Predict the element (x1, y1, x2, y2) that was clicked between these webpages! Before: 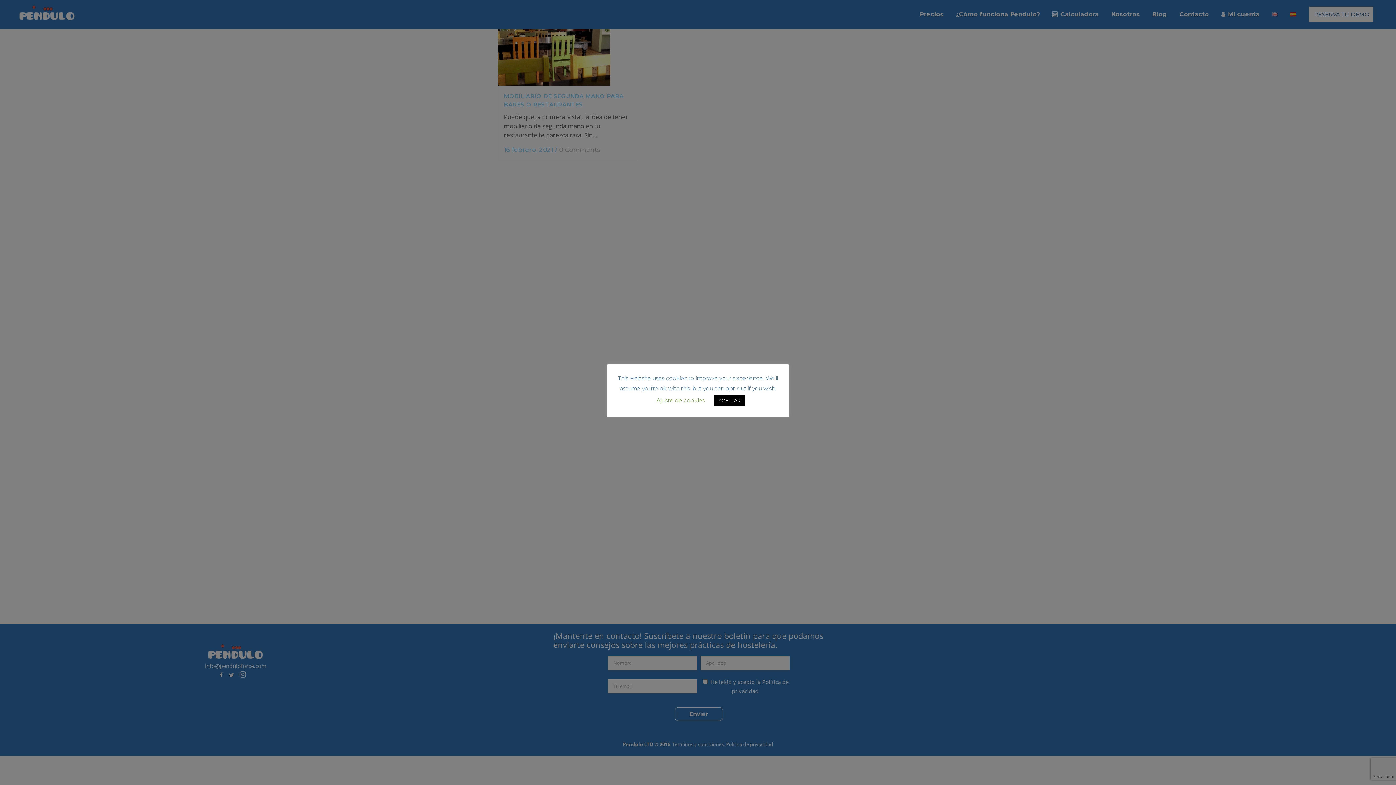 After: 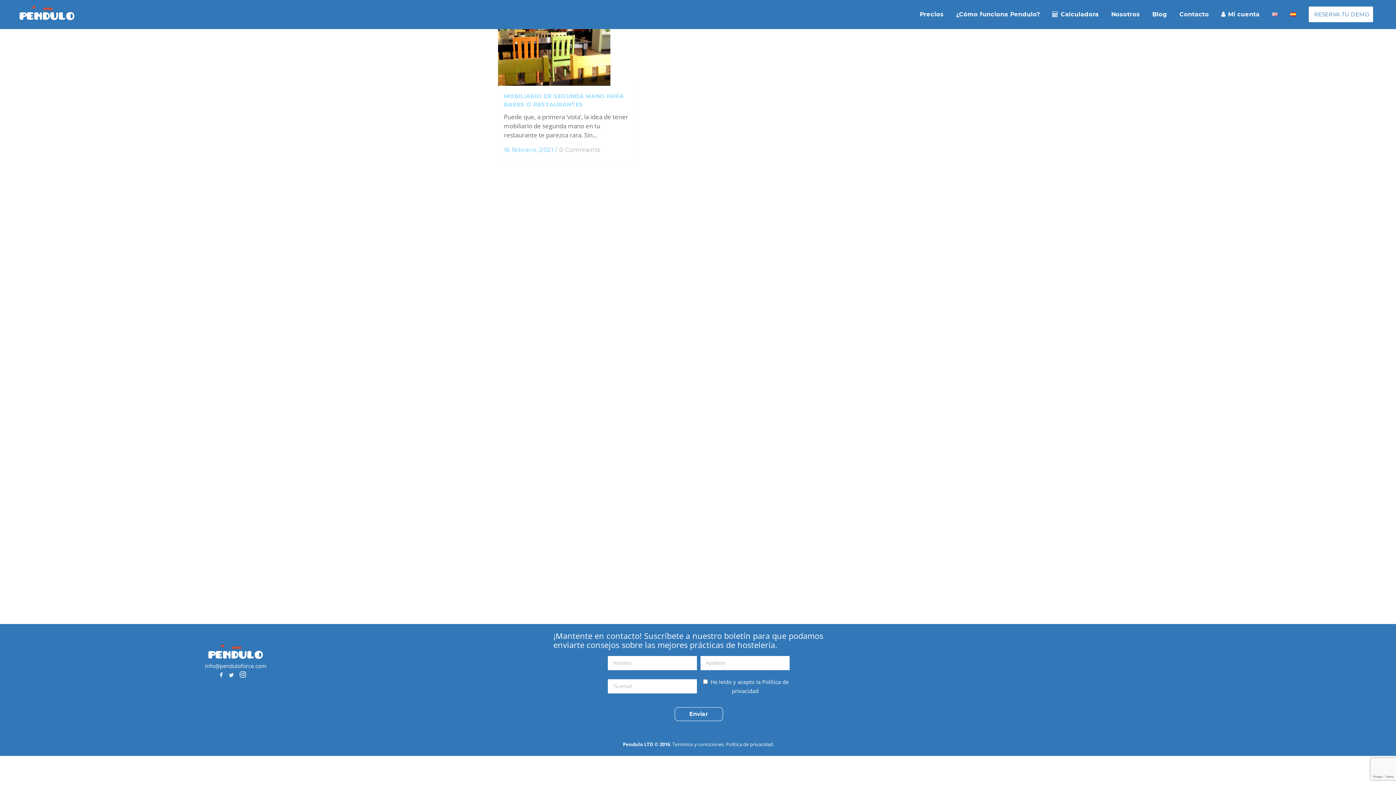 Action: bbox: (714, 395, 745, 406) label: ACEPTAR